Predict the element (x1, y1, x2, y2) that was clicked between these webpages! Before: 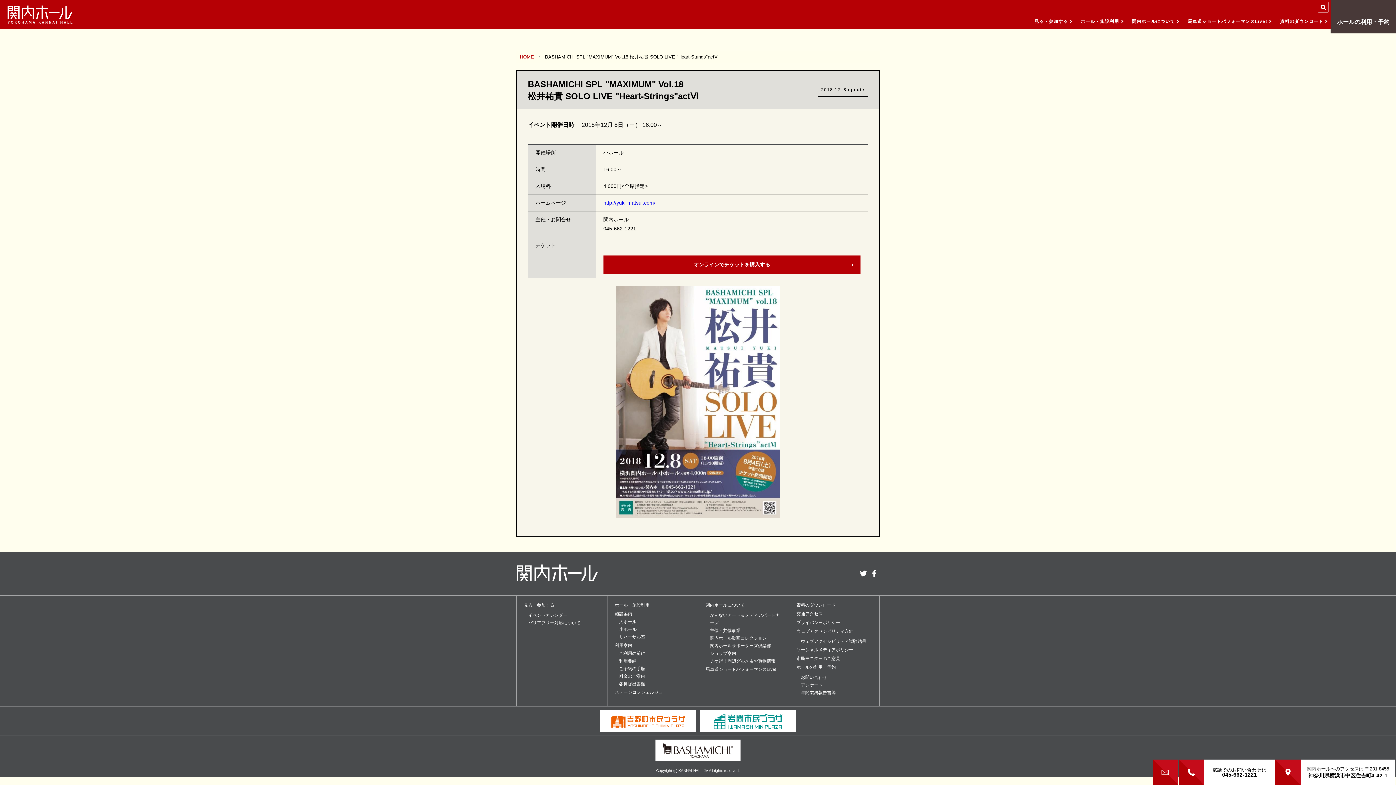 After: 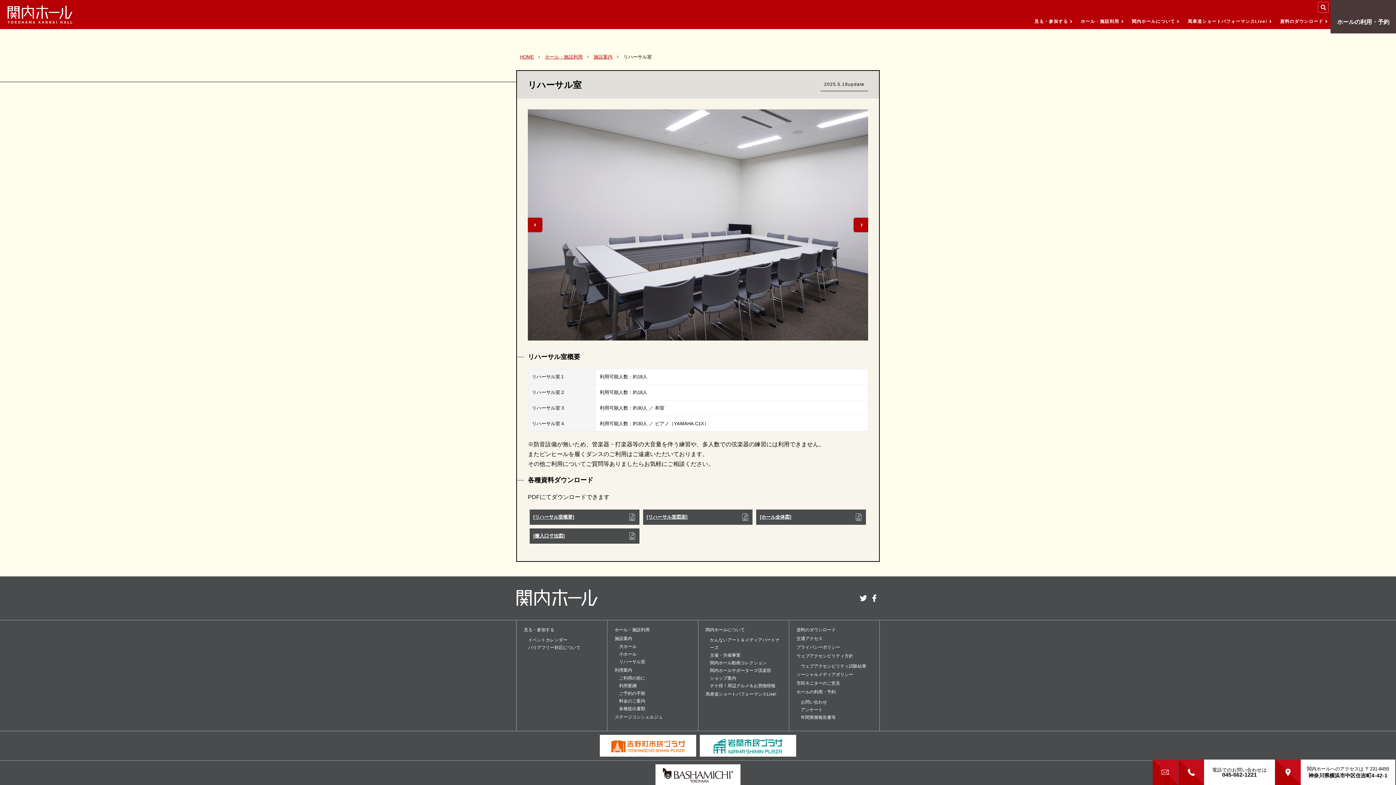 Action: label: リハーサル室 bbox: (619, 634, 645, 640)